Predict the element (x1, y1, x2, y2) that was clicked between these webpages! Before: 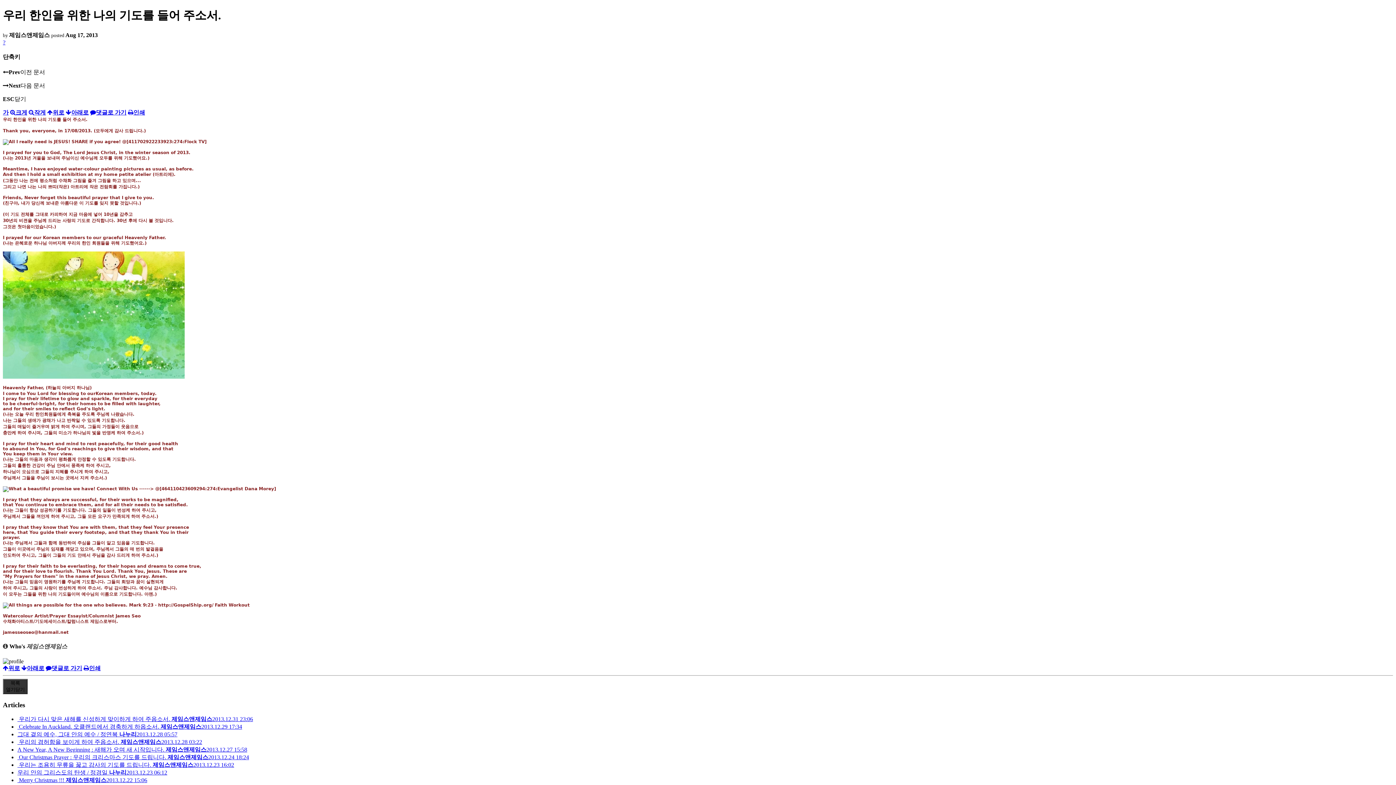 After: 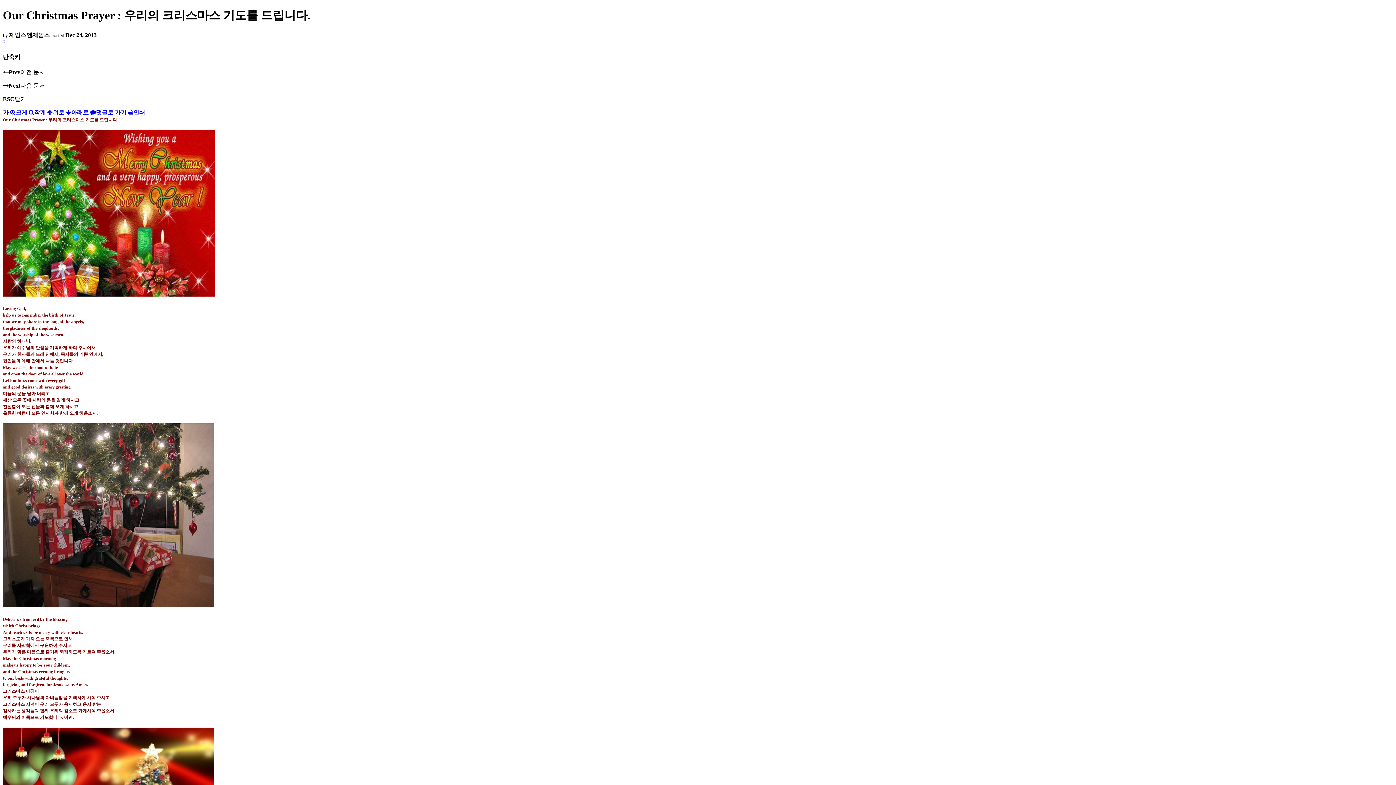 Action: label:  Our Christmas Prayer : 우리의 크리스마스 기도를 드립니다. 제임스앤제임스2013.12.24 18:24 bbox: (17, 754, 249, 760)